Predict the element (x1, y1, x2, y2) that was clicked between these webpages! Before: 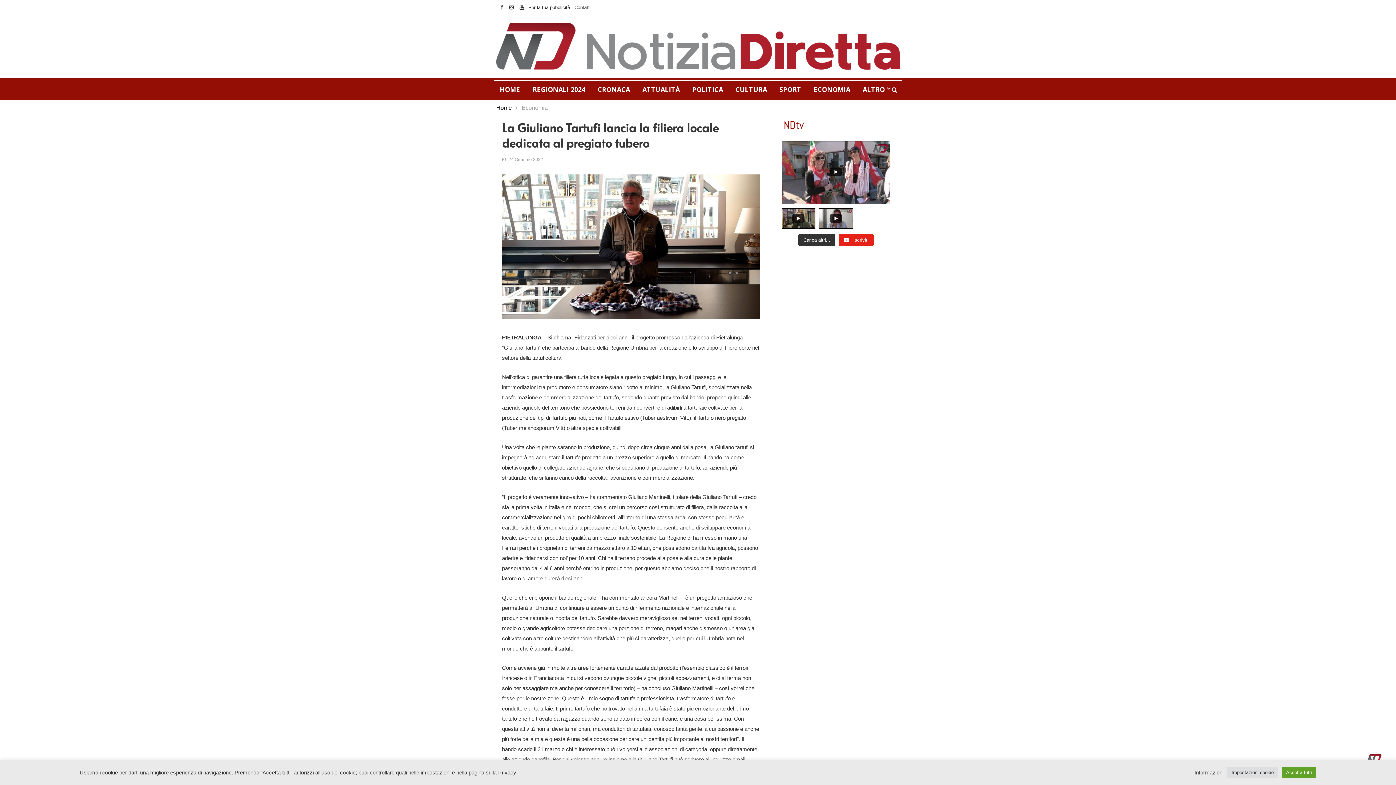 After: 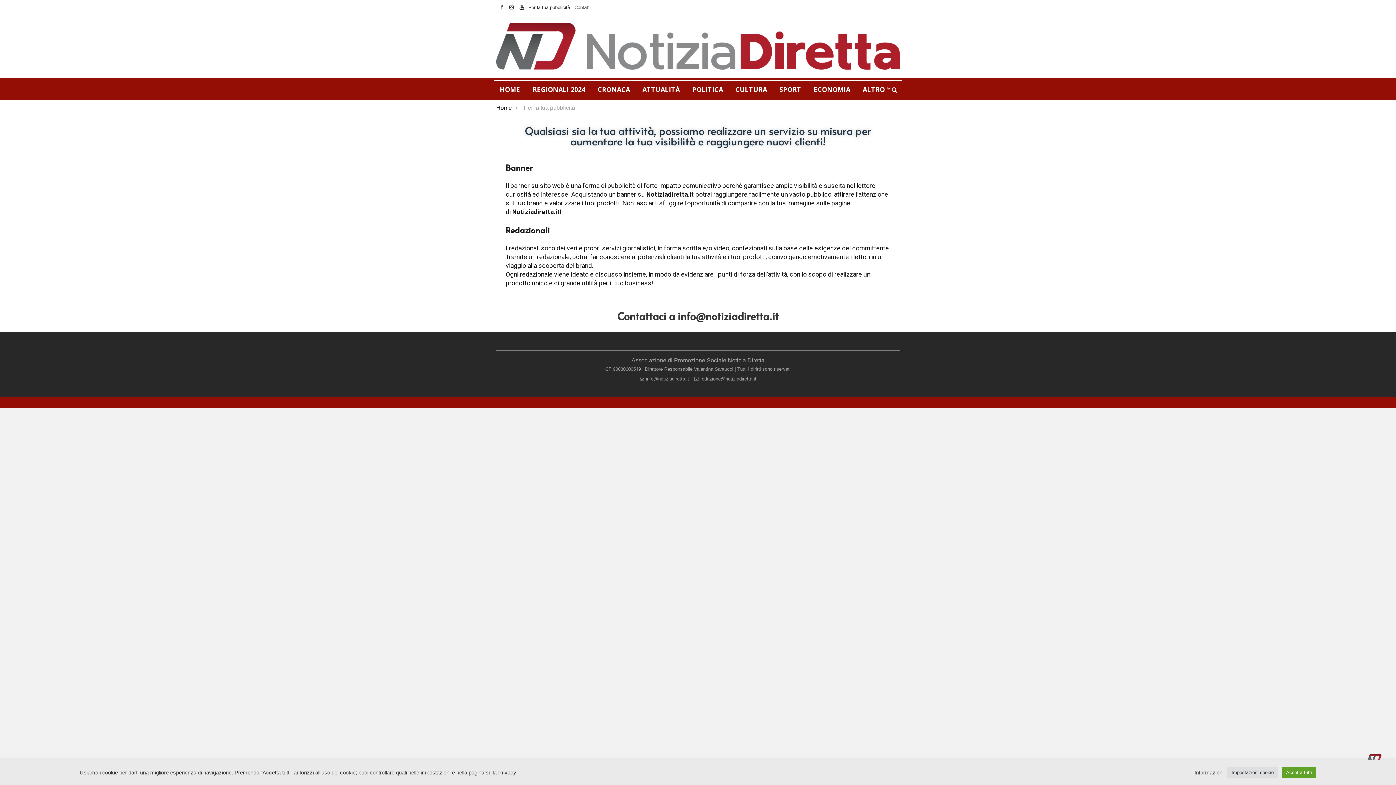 Action: label: Per la tua pubblicità bbox: (528, 4, 570, 10)